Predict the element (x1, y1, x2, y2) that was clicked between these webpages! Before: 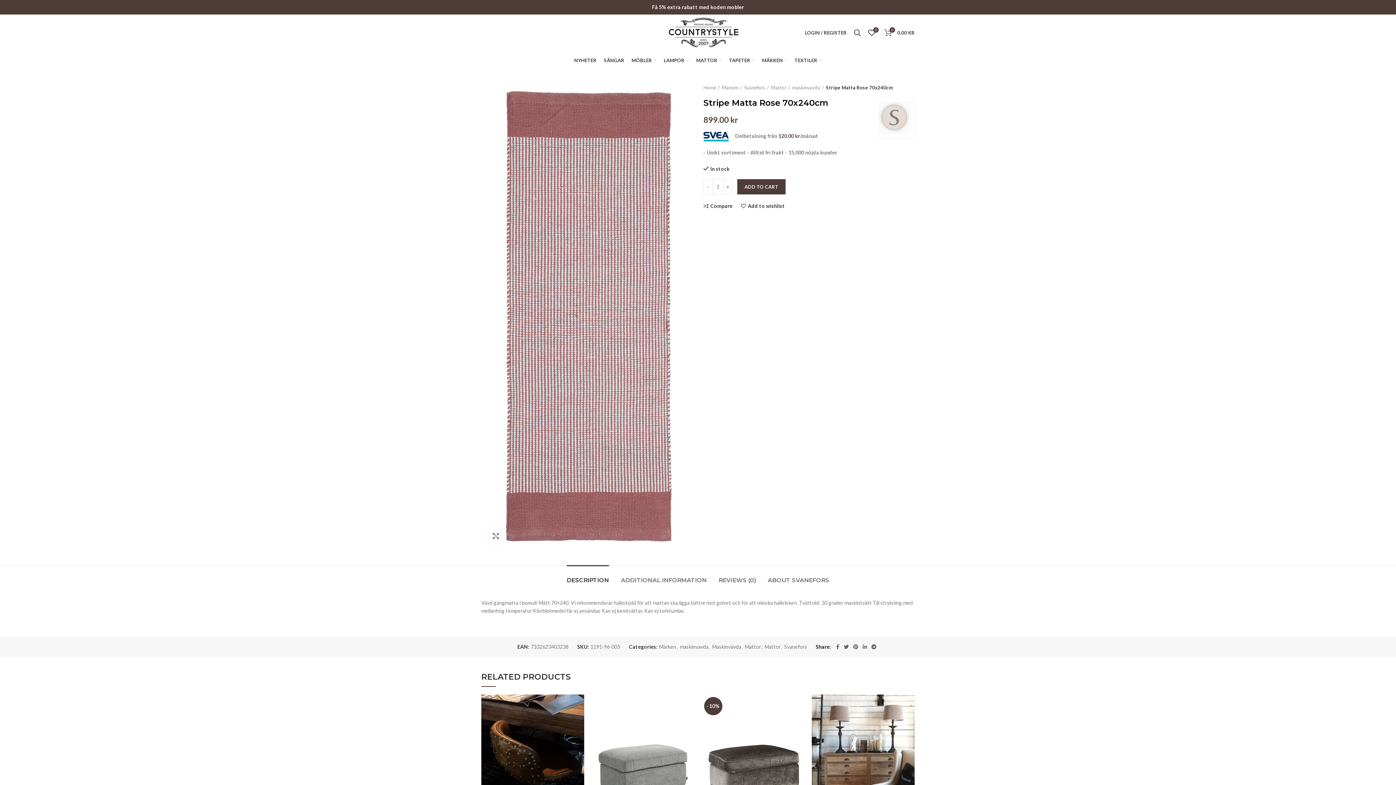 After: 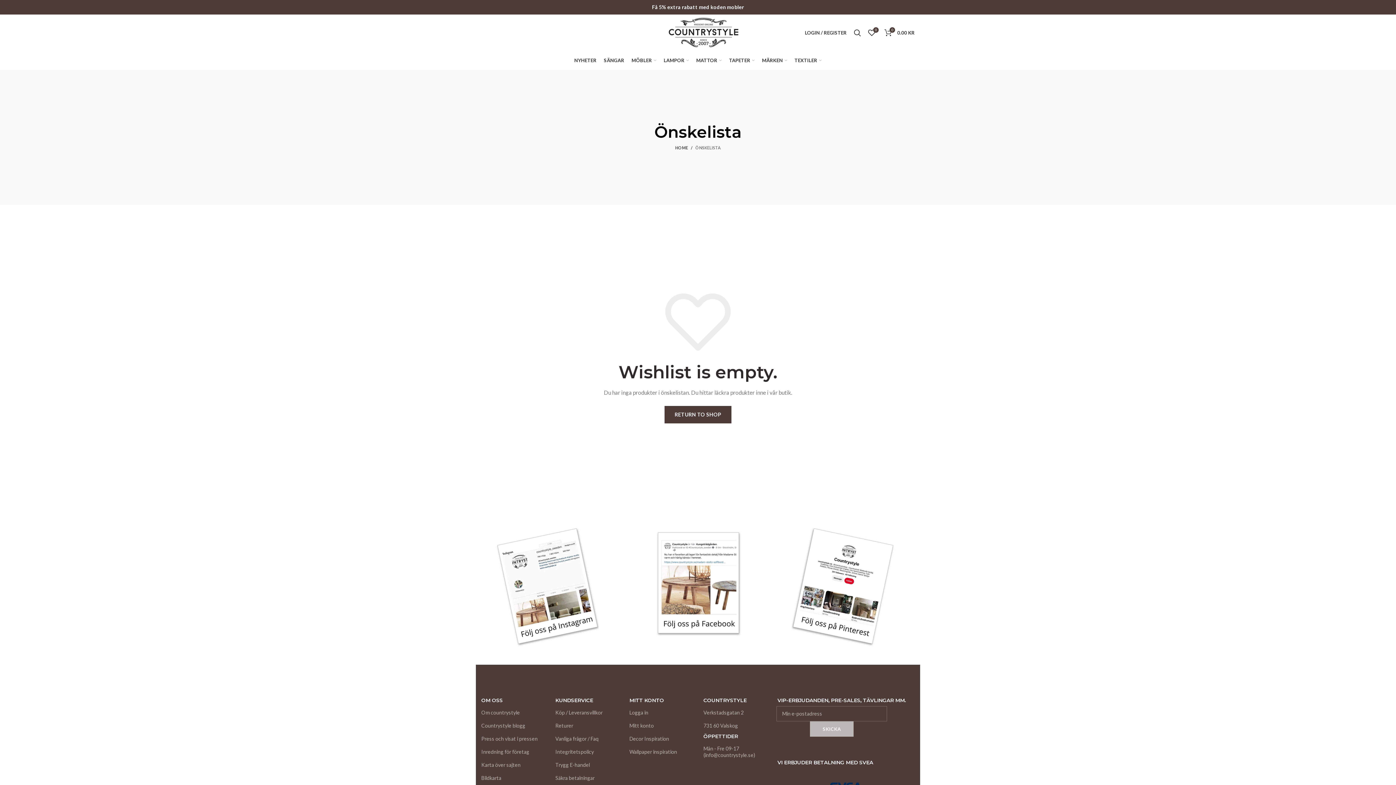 Action: label: Add to wishlist bbox: (741, 203, 785, 208)